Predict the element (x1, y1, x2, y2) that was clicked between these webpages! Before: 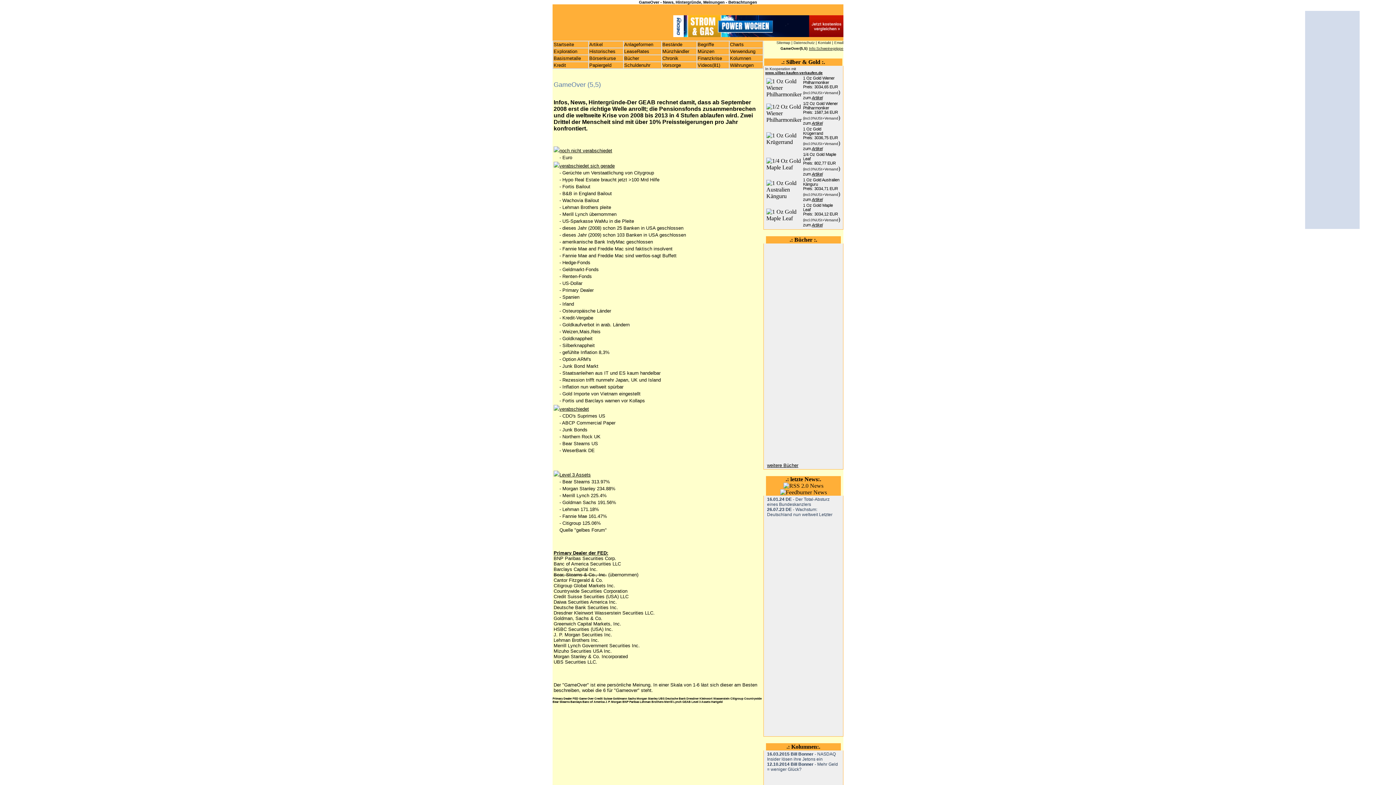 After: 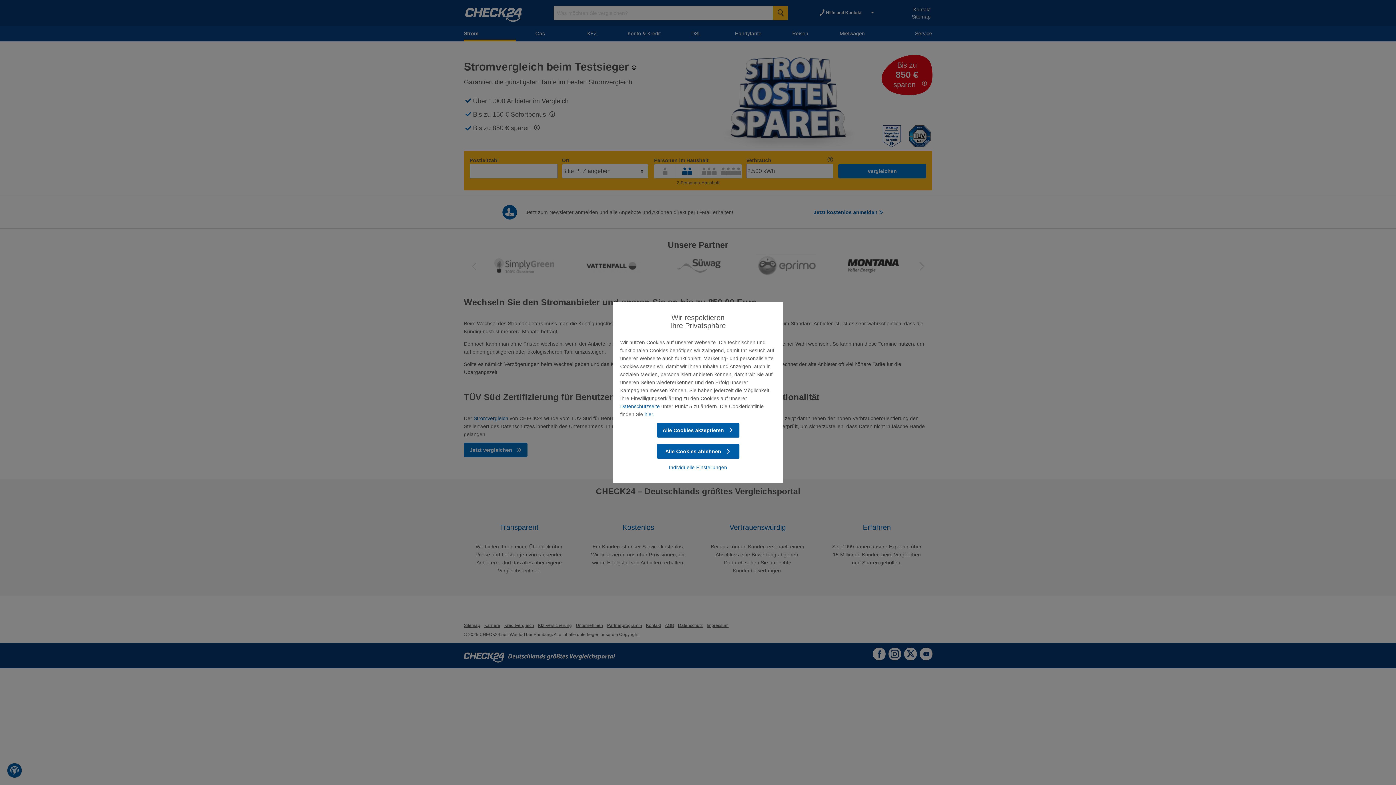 Action: bbox: (673, 32, 843, 38)